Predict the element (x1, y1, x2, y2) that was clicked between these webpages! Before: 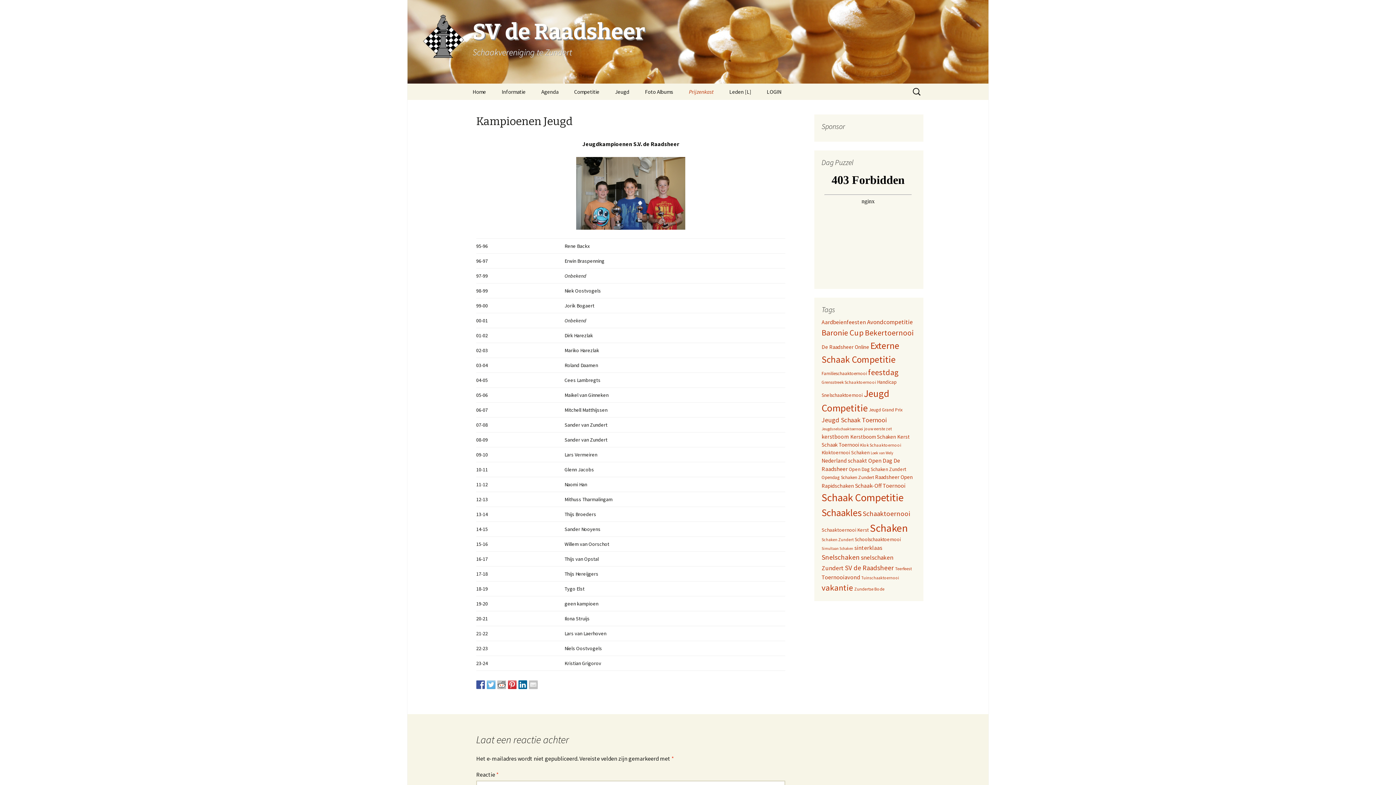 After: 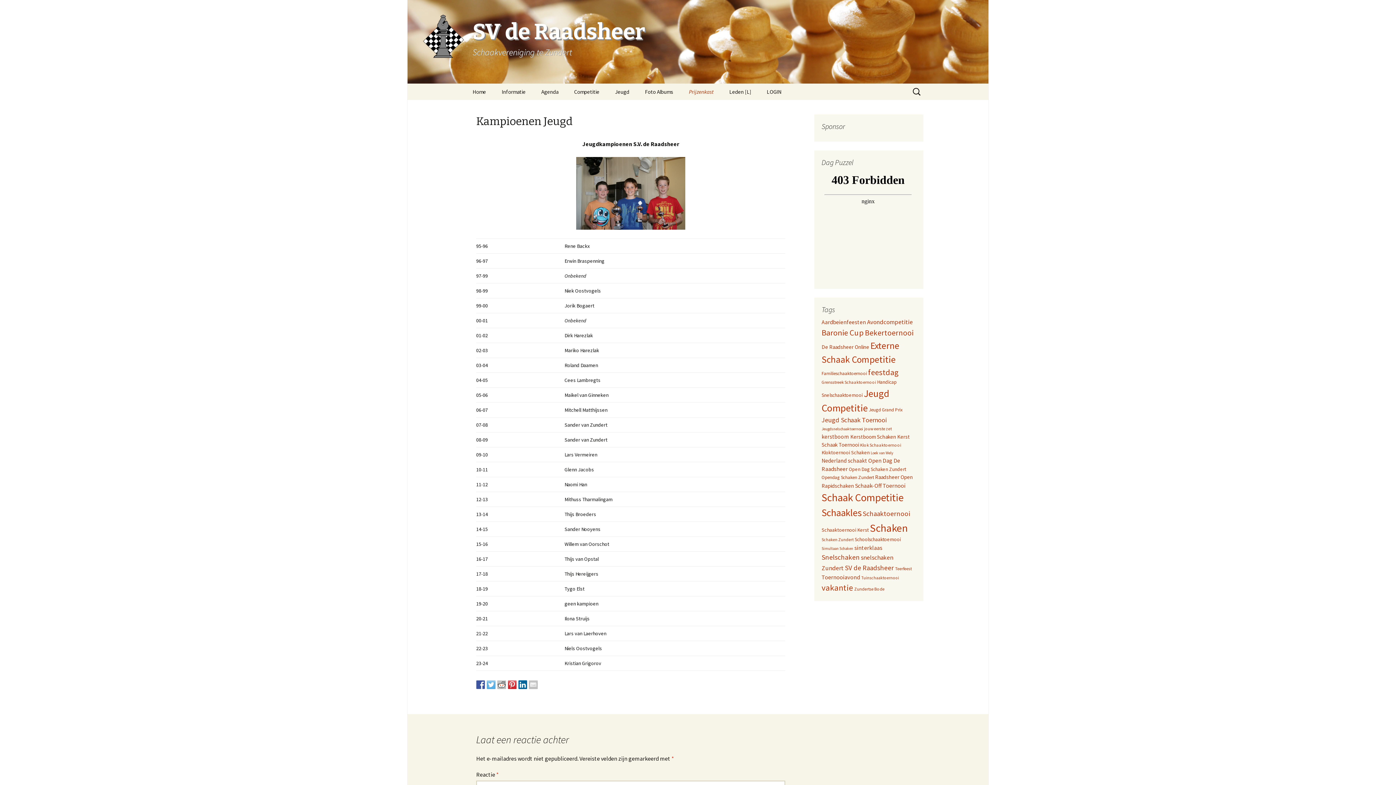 Action: bbox: (497, 680, 506, 689)